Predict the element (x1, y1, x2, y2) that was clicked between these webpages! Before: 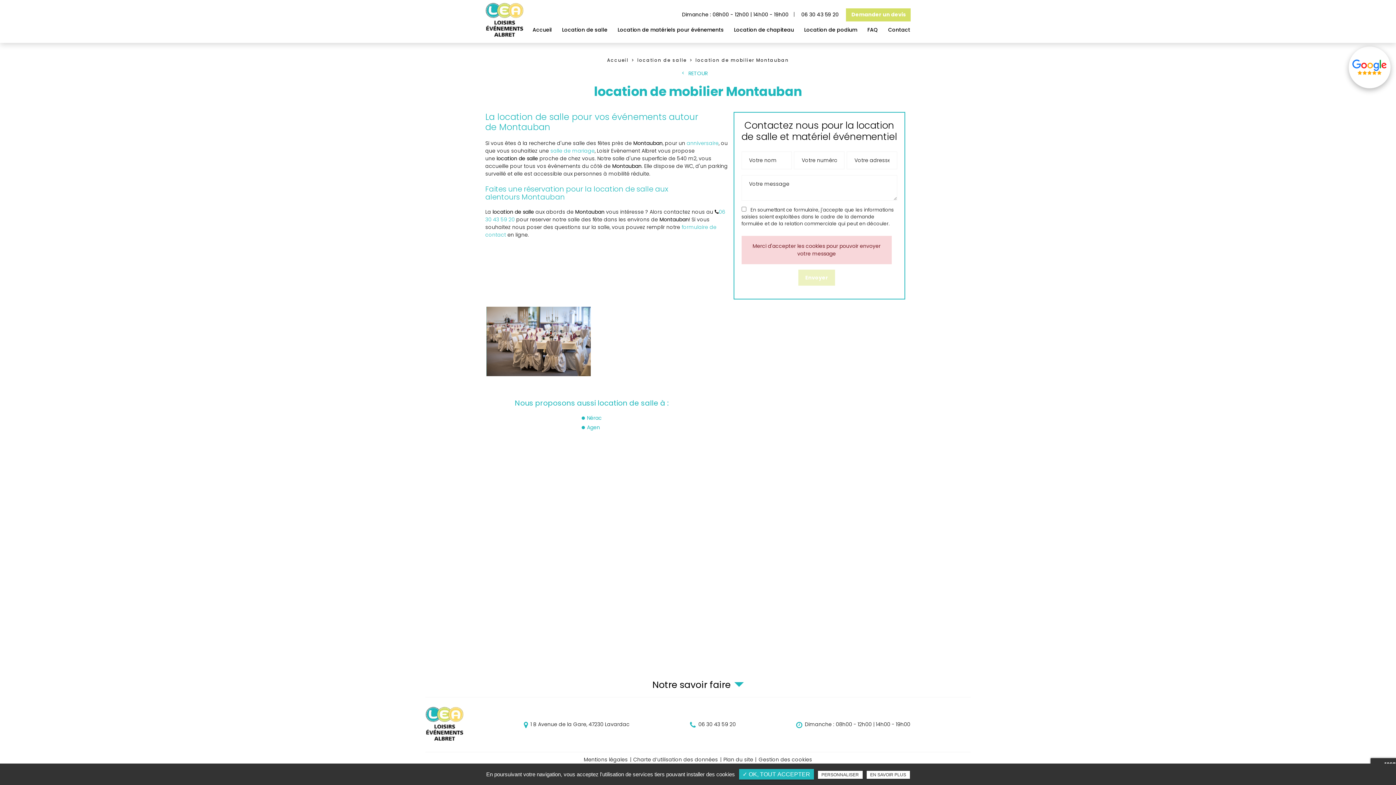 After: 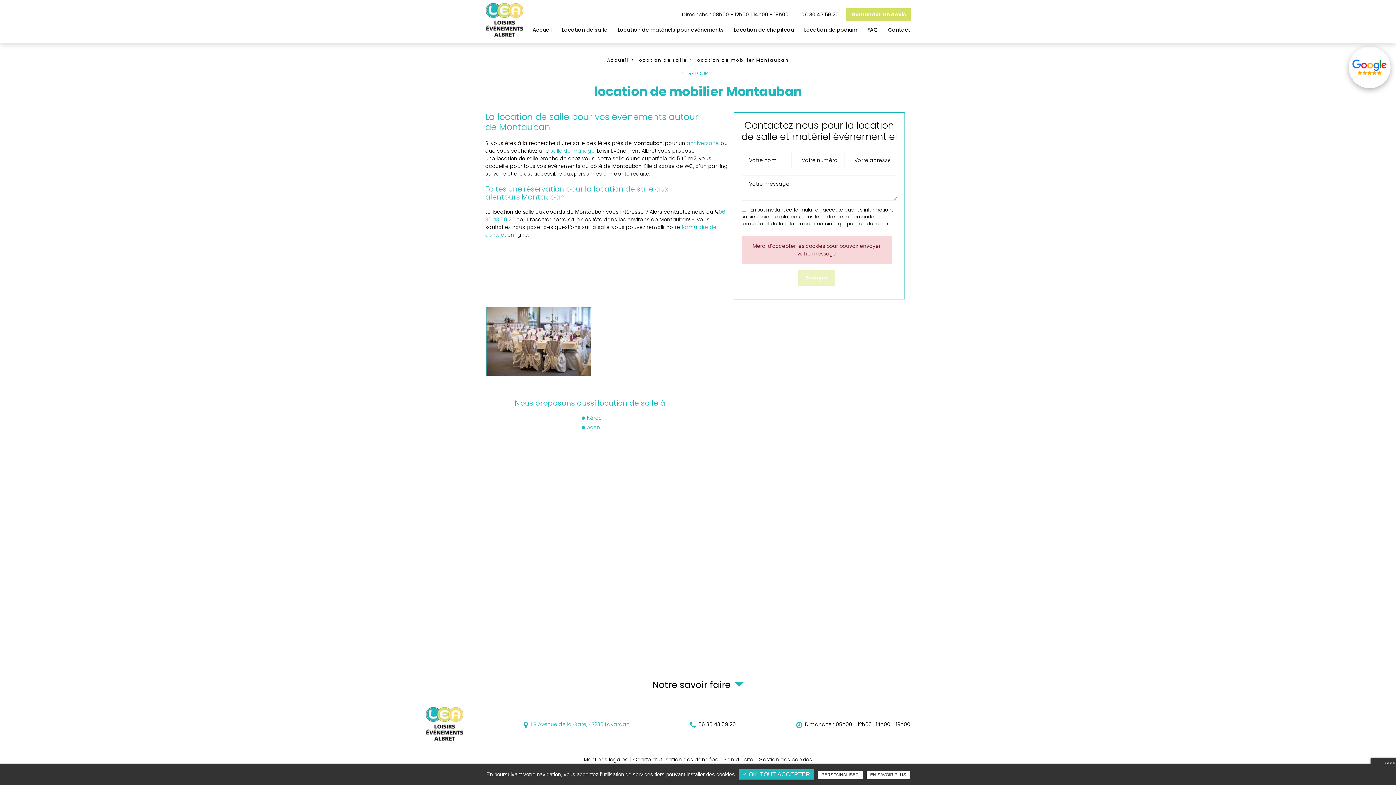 Action: bbox: (530, 721, 629, 728) label: 1 B Avenue de la Gare, 47230 Lavardac